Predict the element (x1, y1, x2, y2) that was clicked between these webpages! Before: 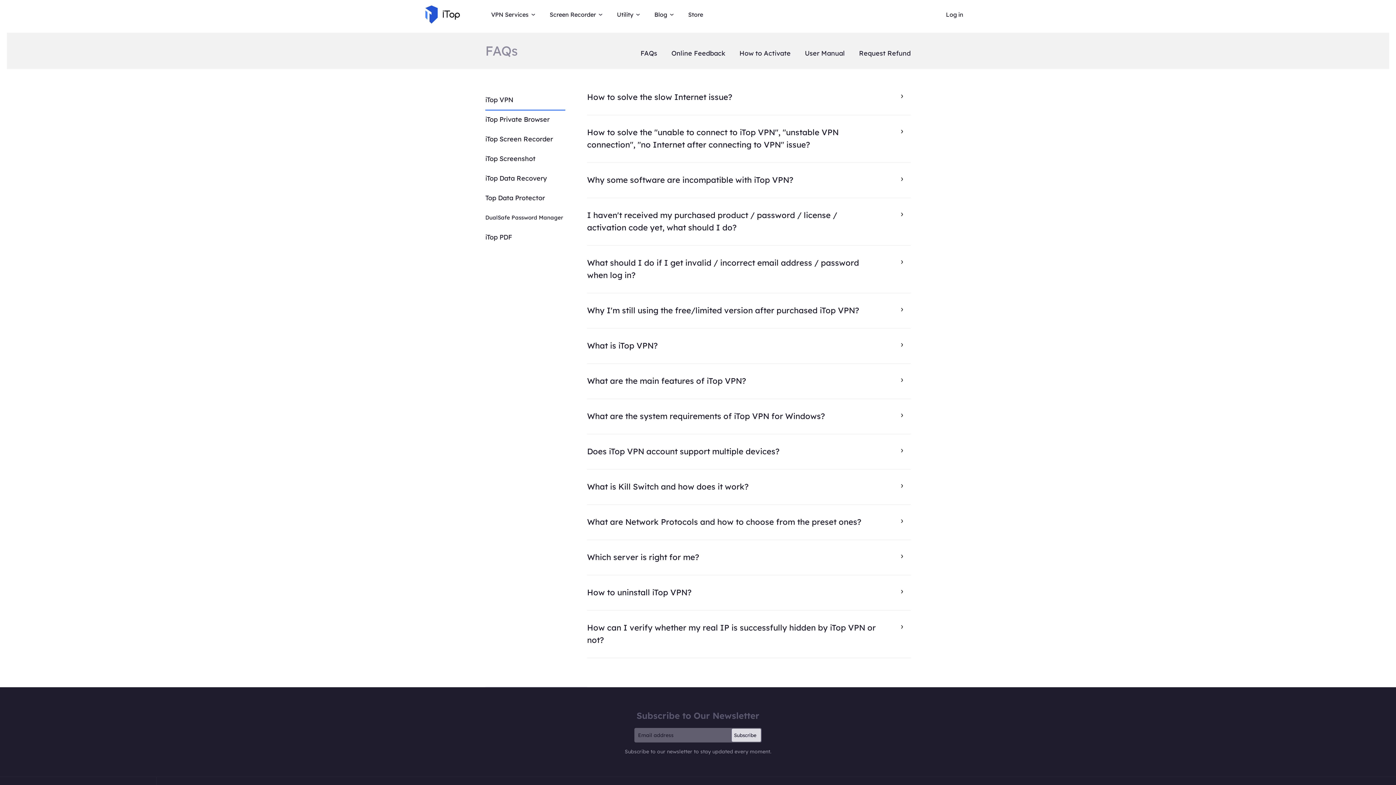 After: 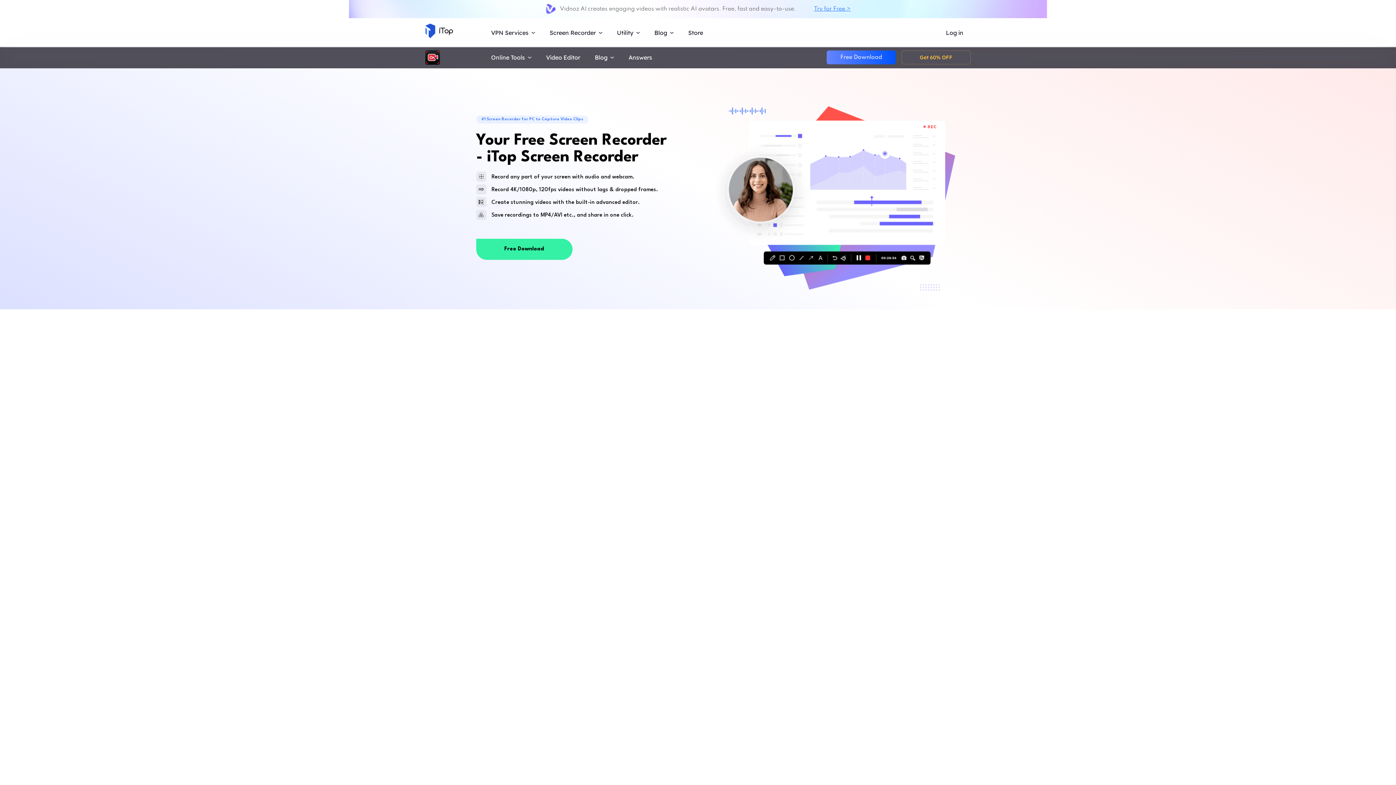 Action: bbox: (549, 10, 596, 18) label: Screen Recorder